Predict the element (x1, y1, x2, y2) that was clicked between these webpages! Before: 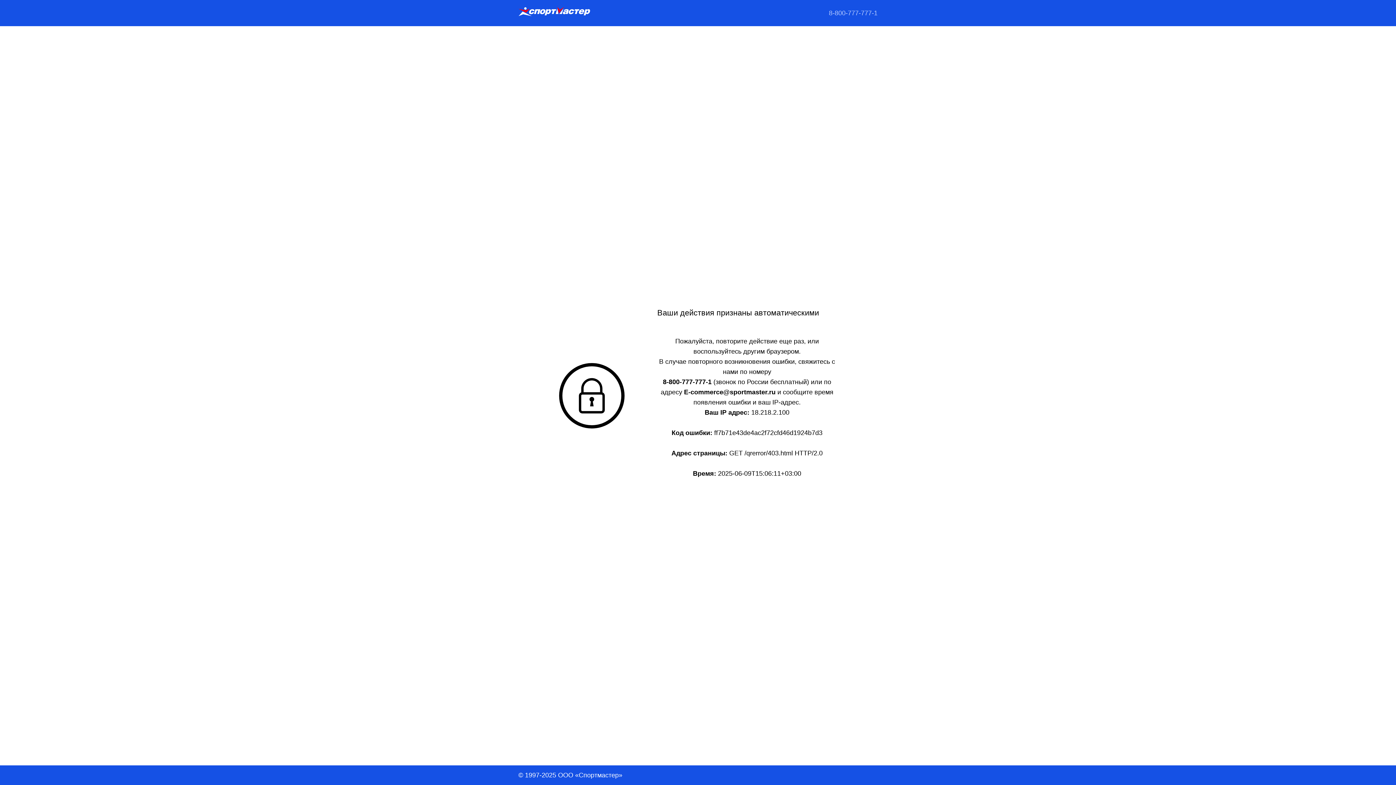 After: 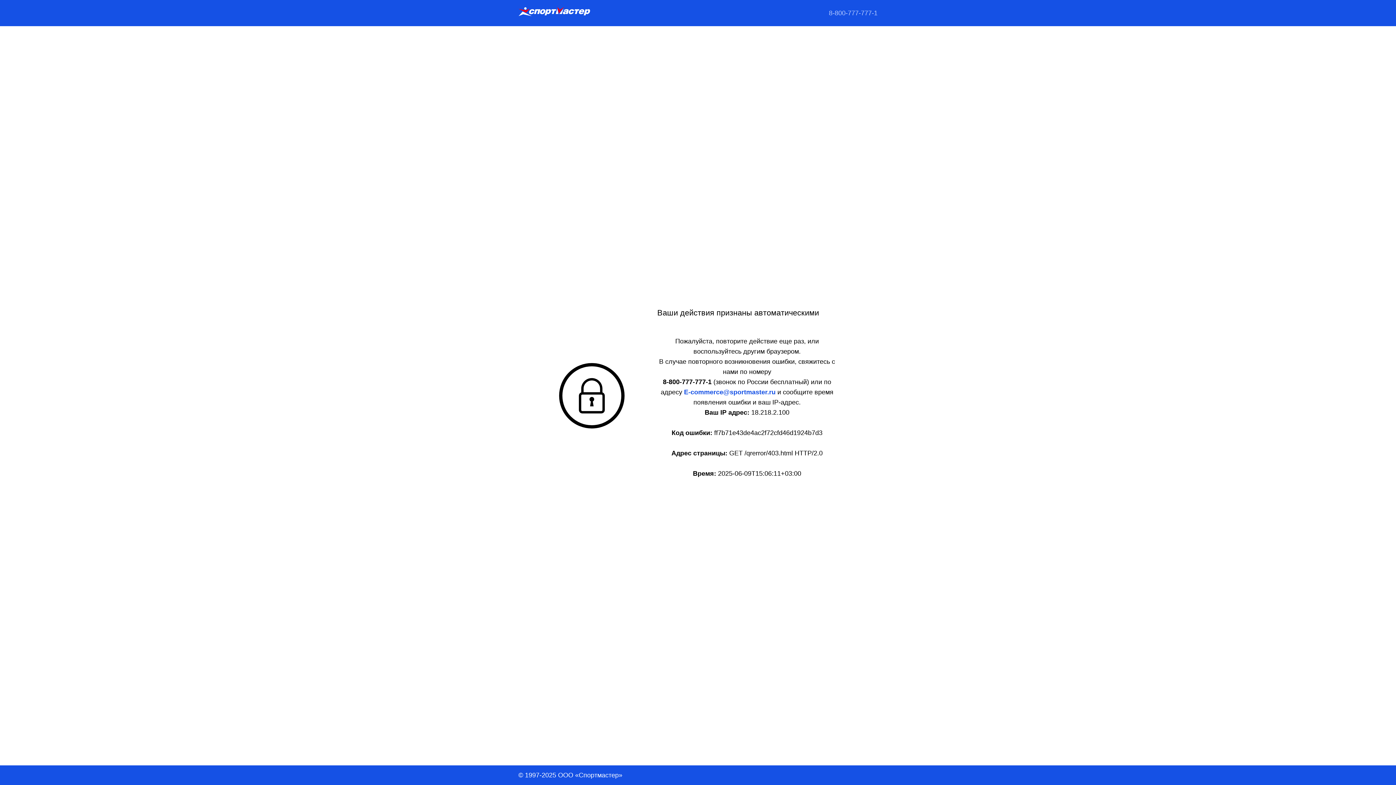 Action: label: E-commerce@sportmaster.ru  bbox: (684, 388, 777, 396)